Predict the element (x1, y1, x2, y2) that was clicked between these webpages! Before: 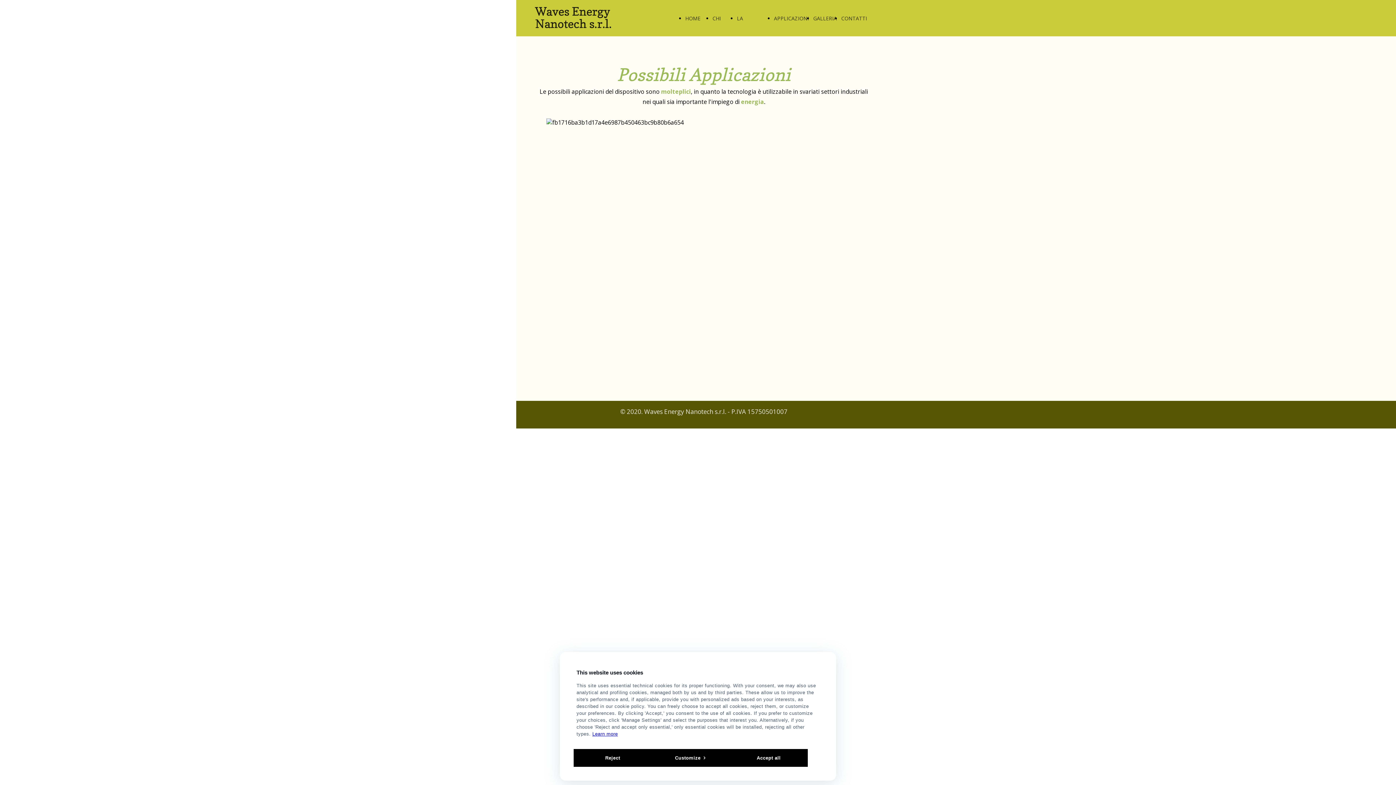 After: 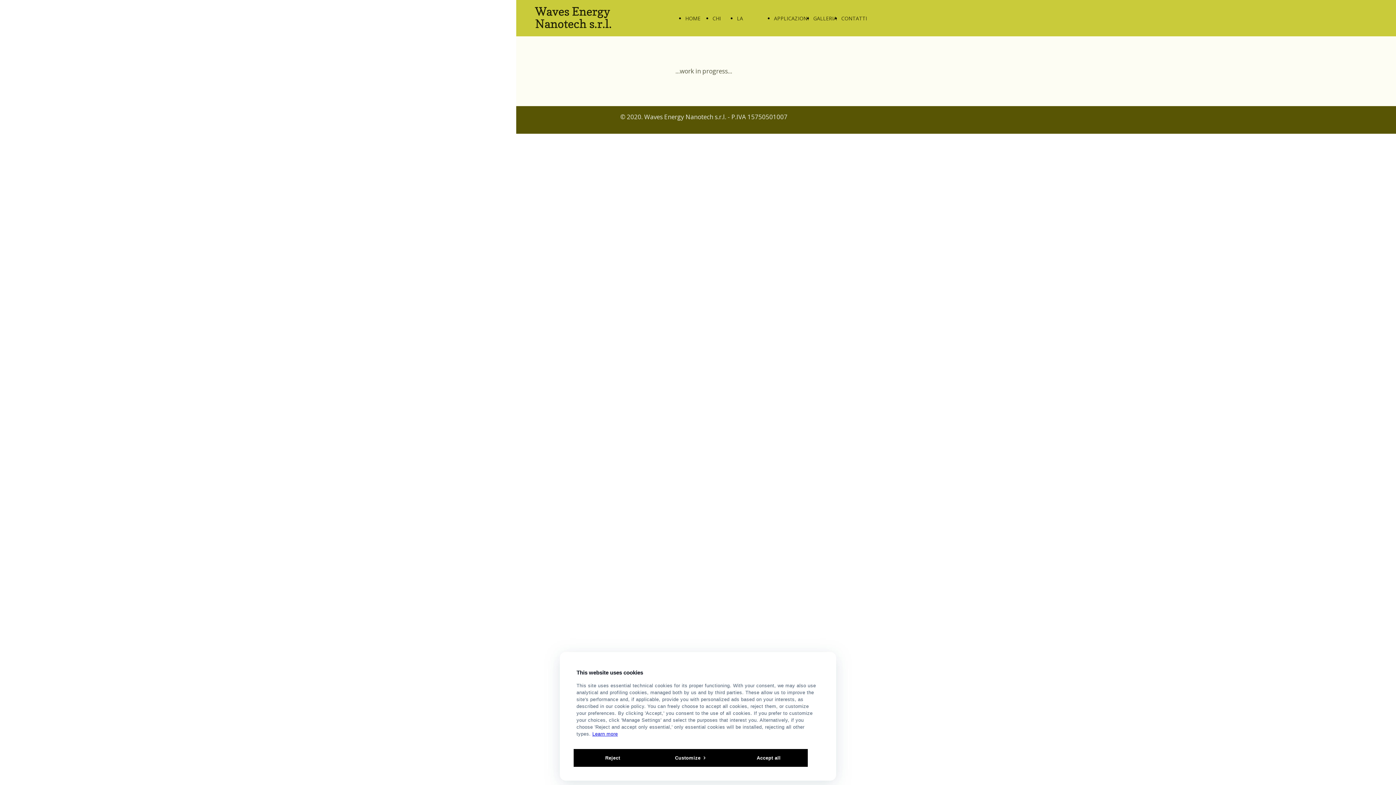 Action: bbox: (813, 14, 837, 21) label: GALLERIA